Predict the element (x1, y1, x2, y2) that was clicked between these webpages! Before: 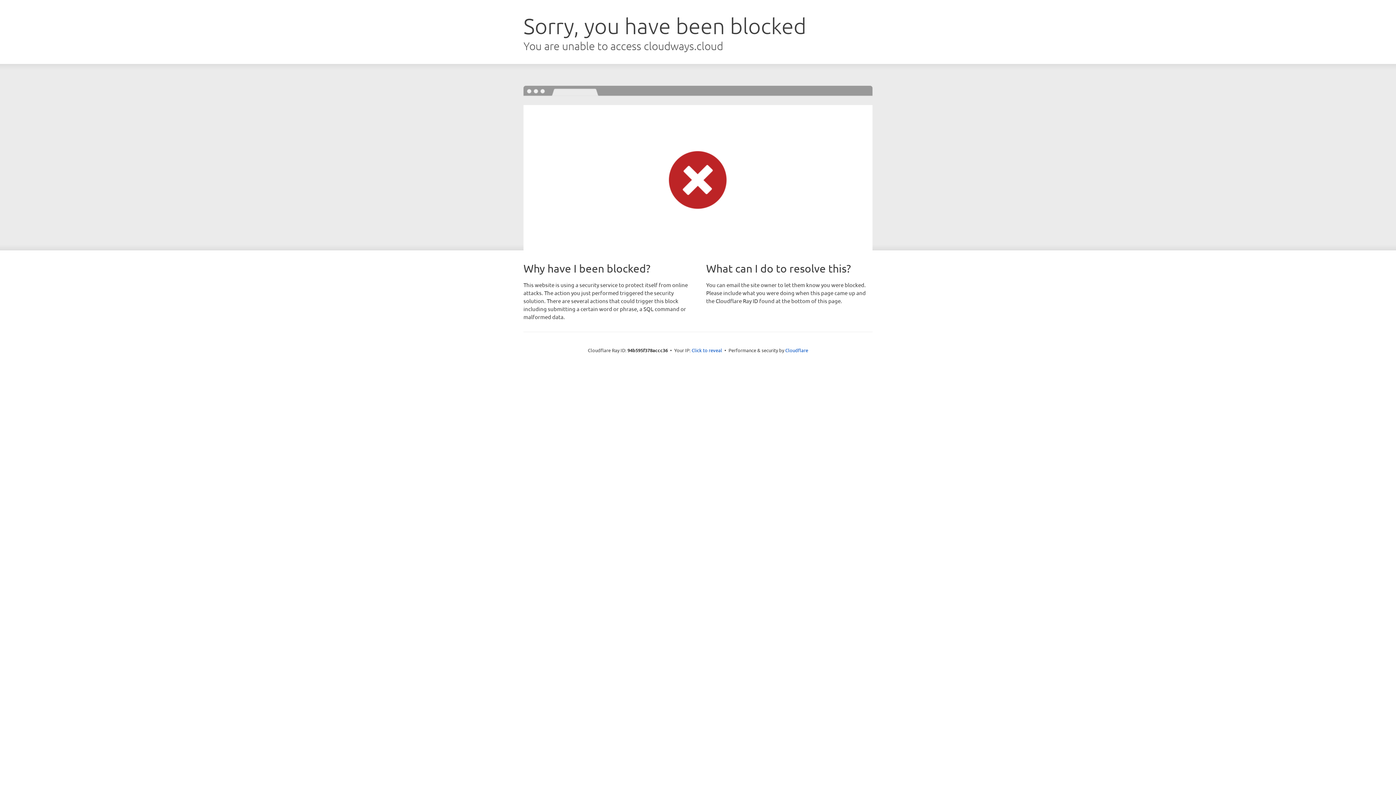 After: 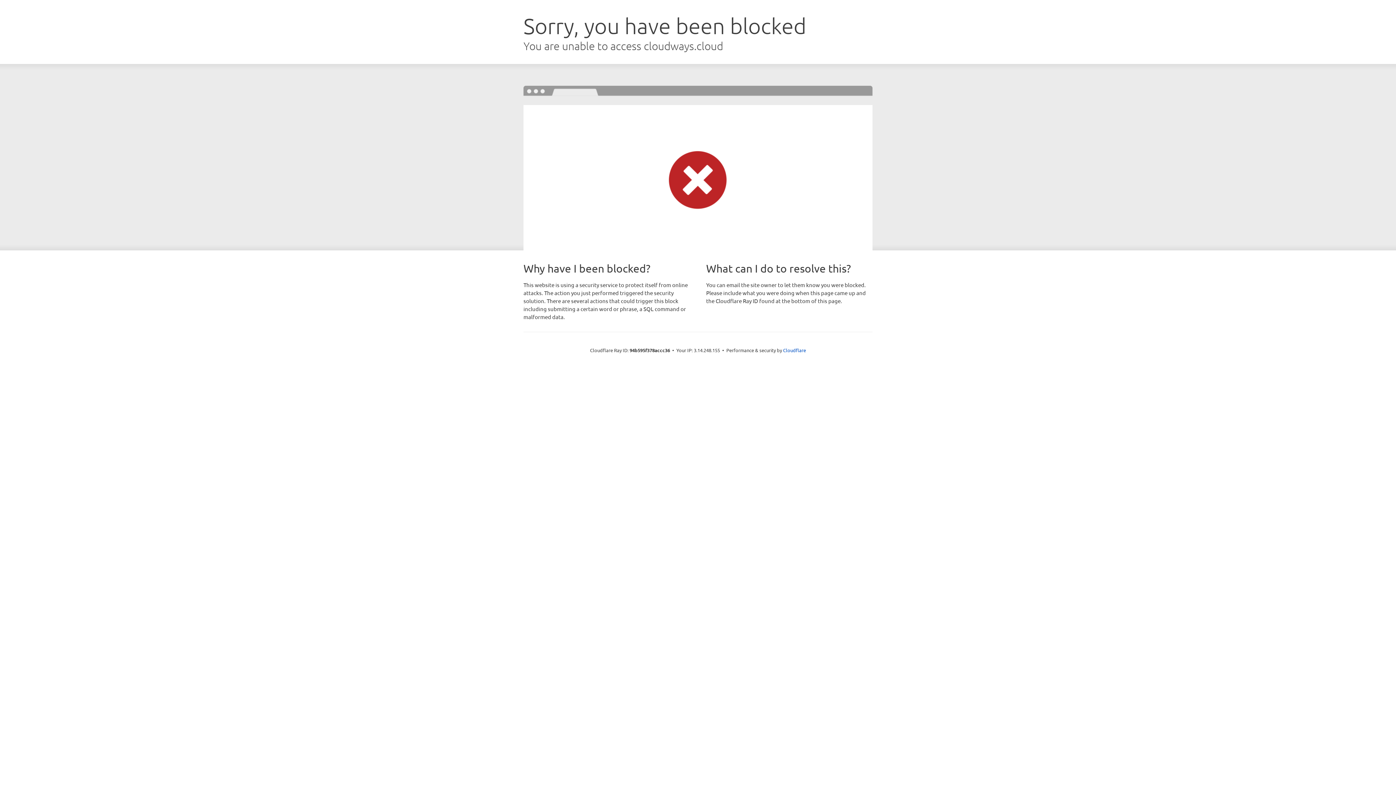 Action: label: Click to reveal bbox: (691, 346, 722, 353)